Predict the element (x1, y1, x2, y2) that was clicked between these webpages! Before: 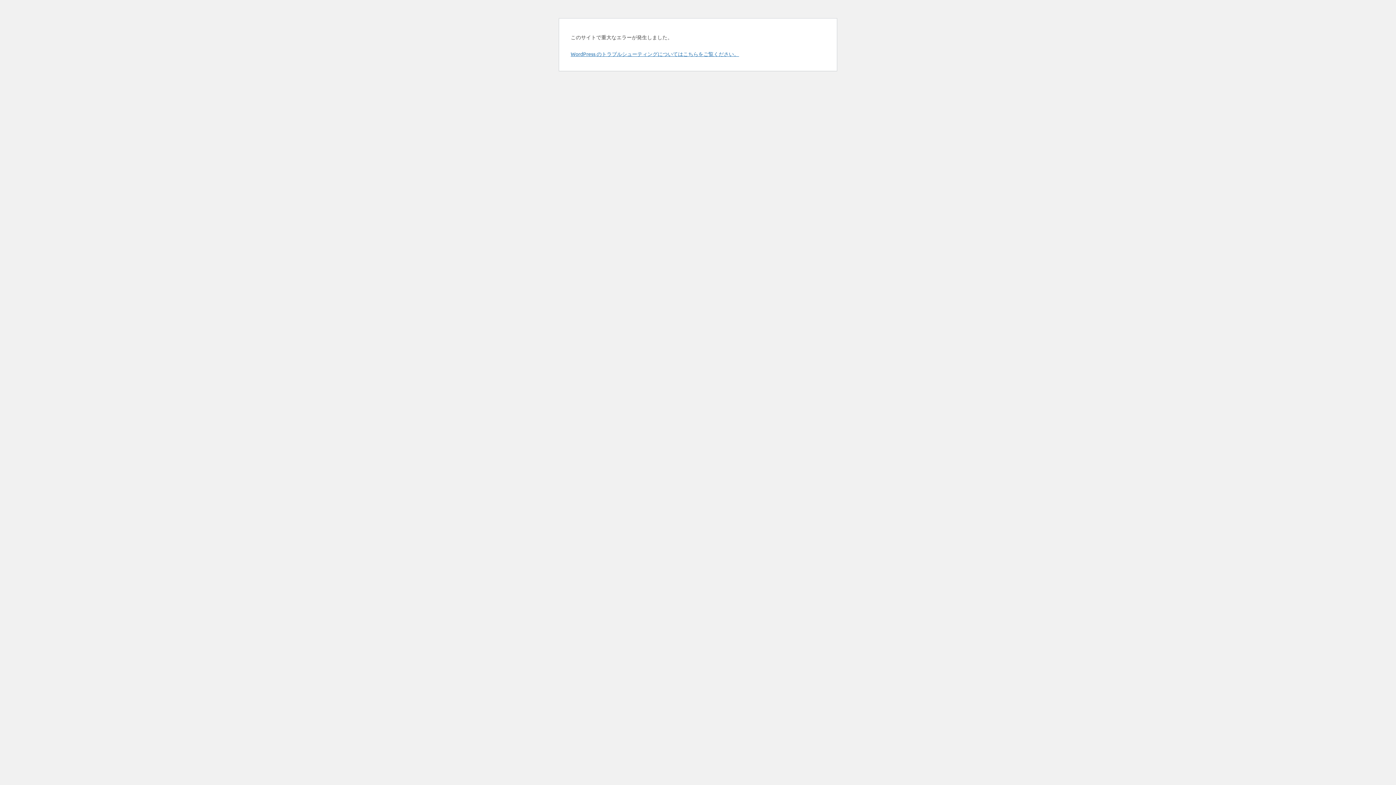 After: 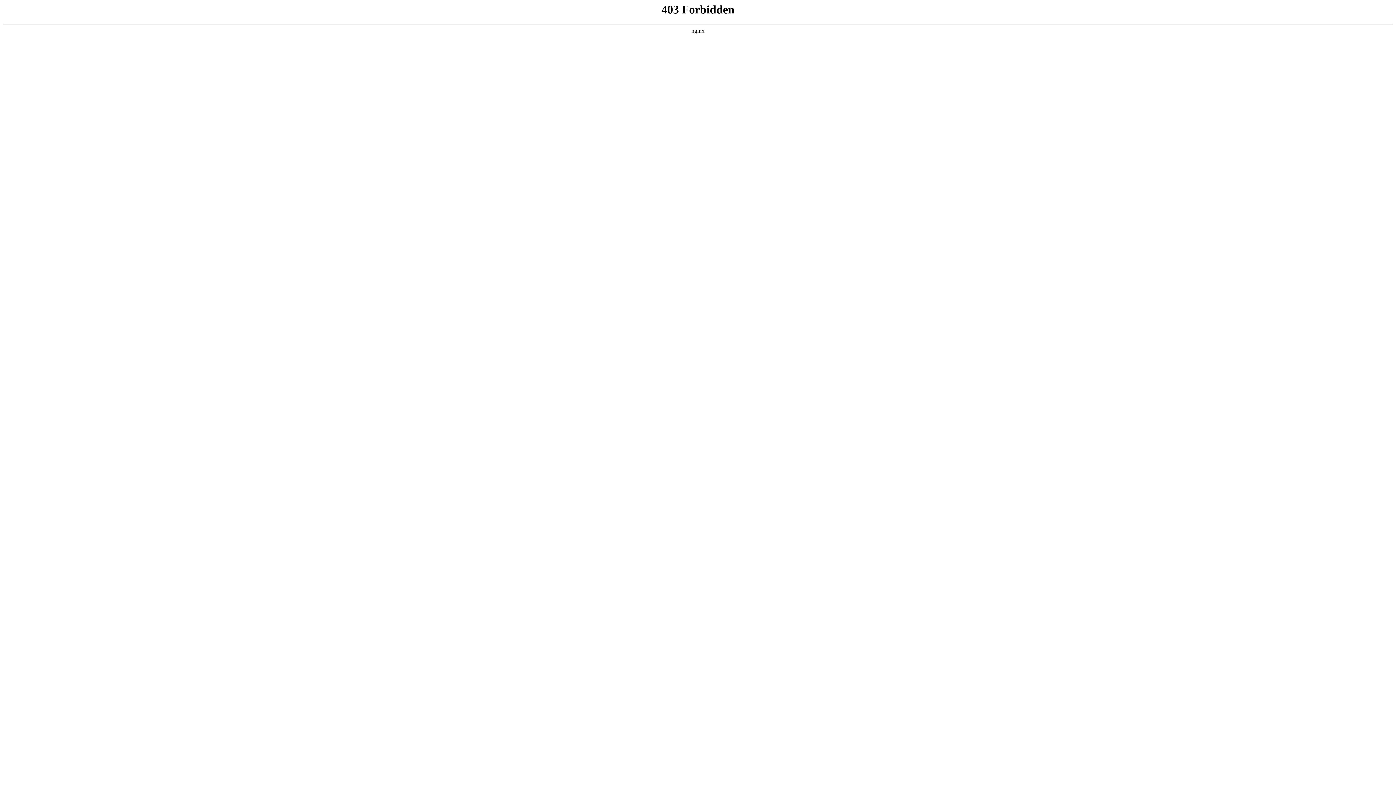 Action: label: WordPress のトラブルシューティングについてはこちらをご覧ください。 bbox: (570, 50, 739, 57)